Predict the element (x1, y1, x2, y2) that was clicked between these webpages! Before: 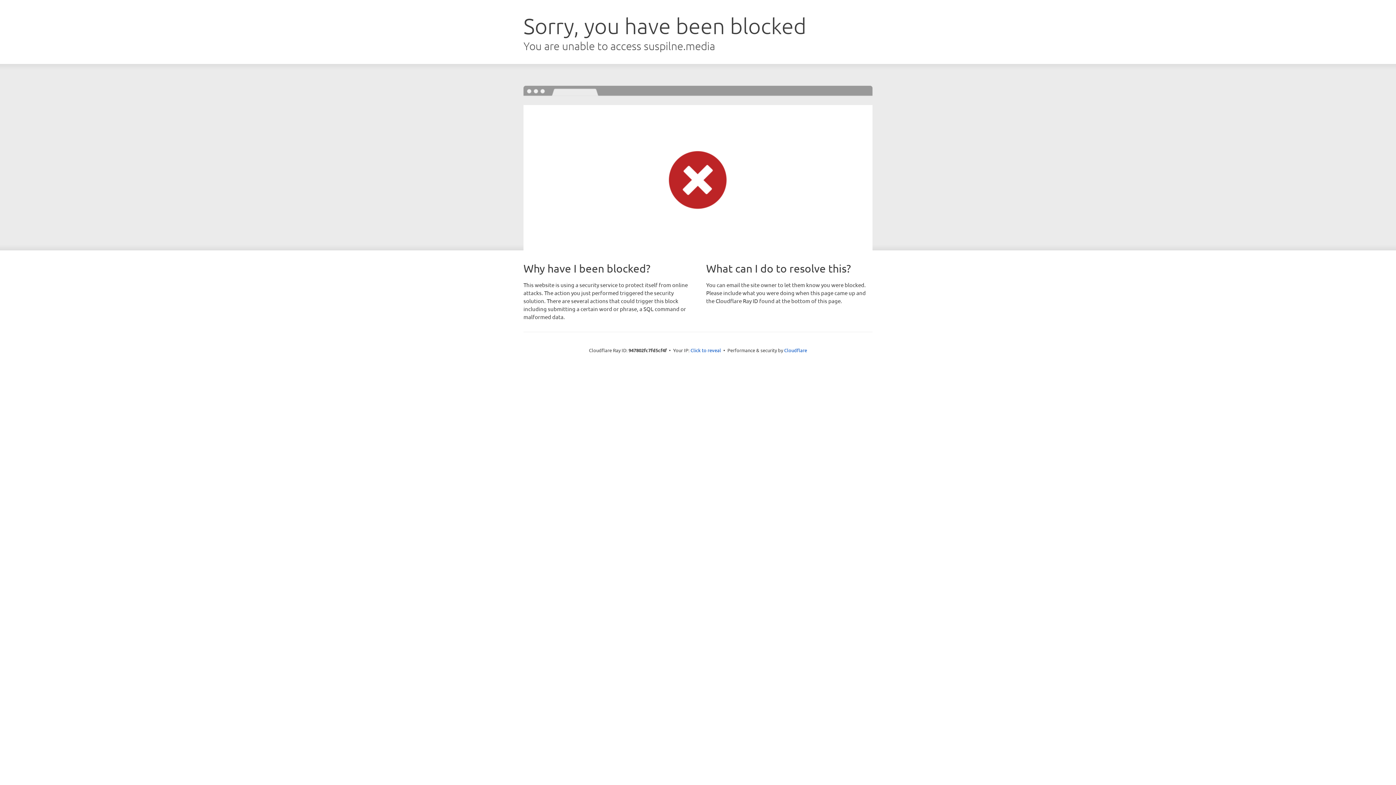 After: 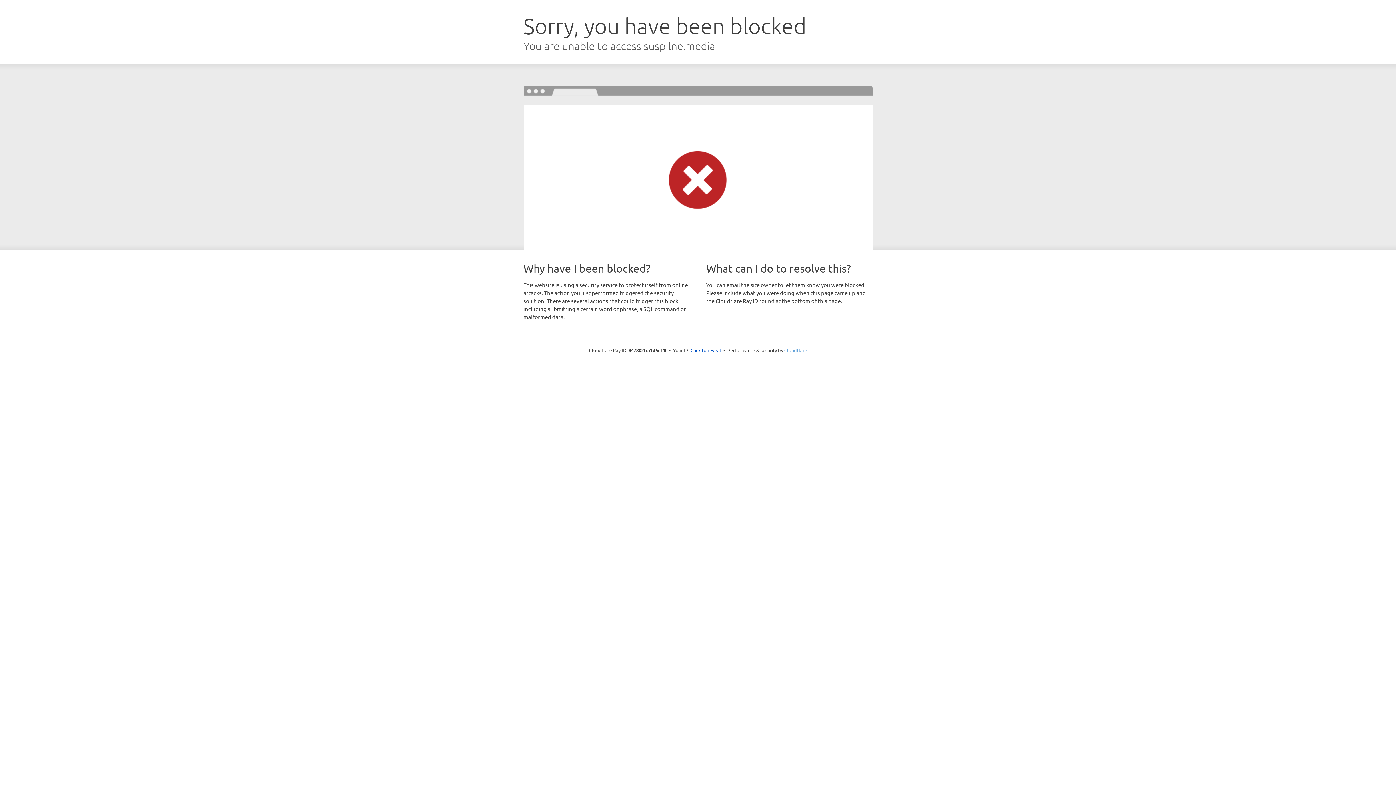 Action: bbox: (784, 347, 807, 353) label: Cloudflare